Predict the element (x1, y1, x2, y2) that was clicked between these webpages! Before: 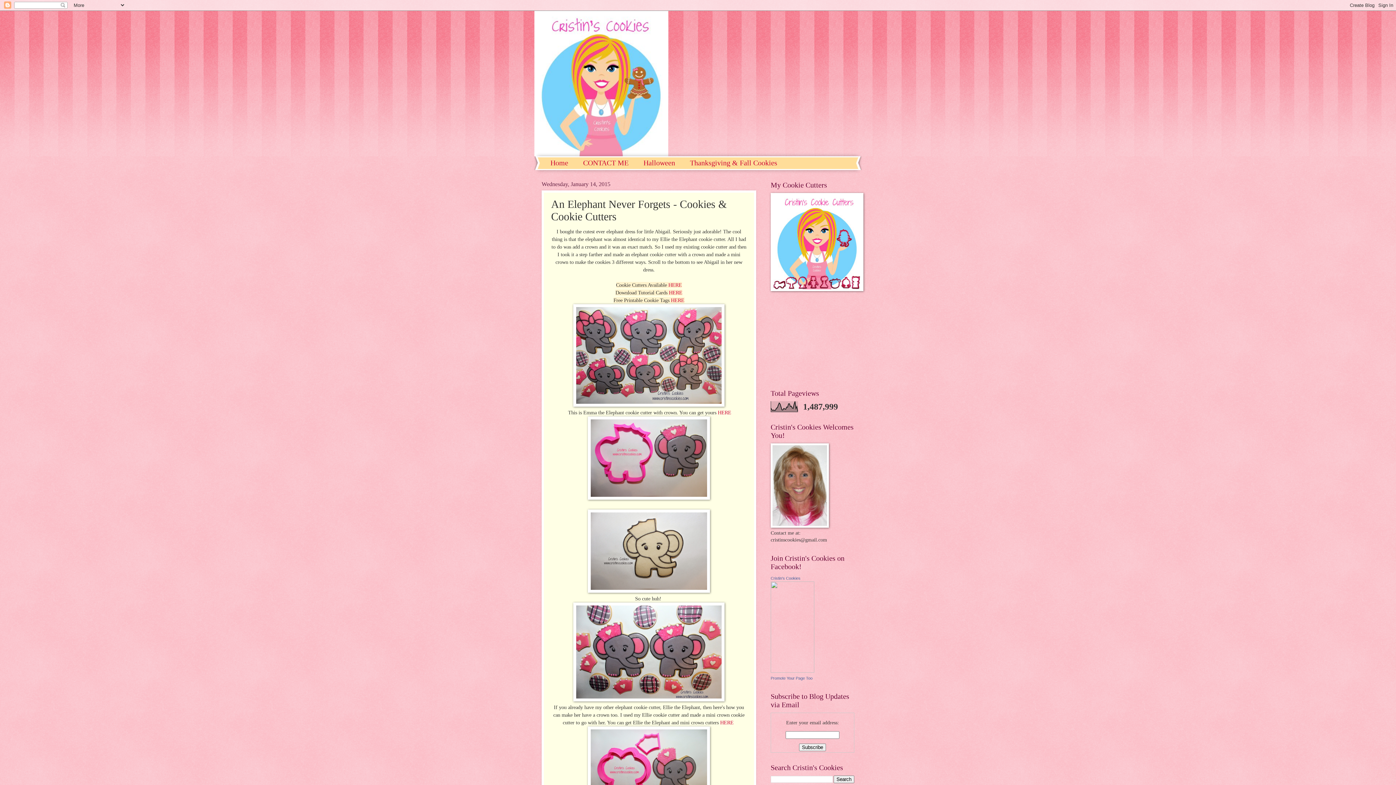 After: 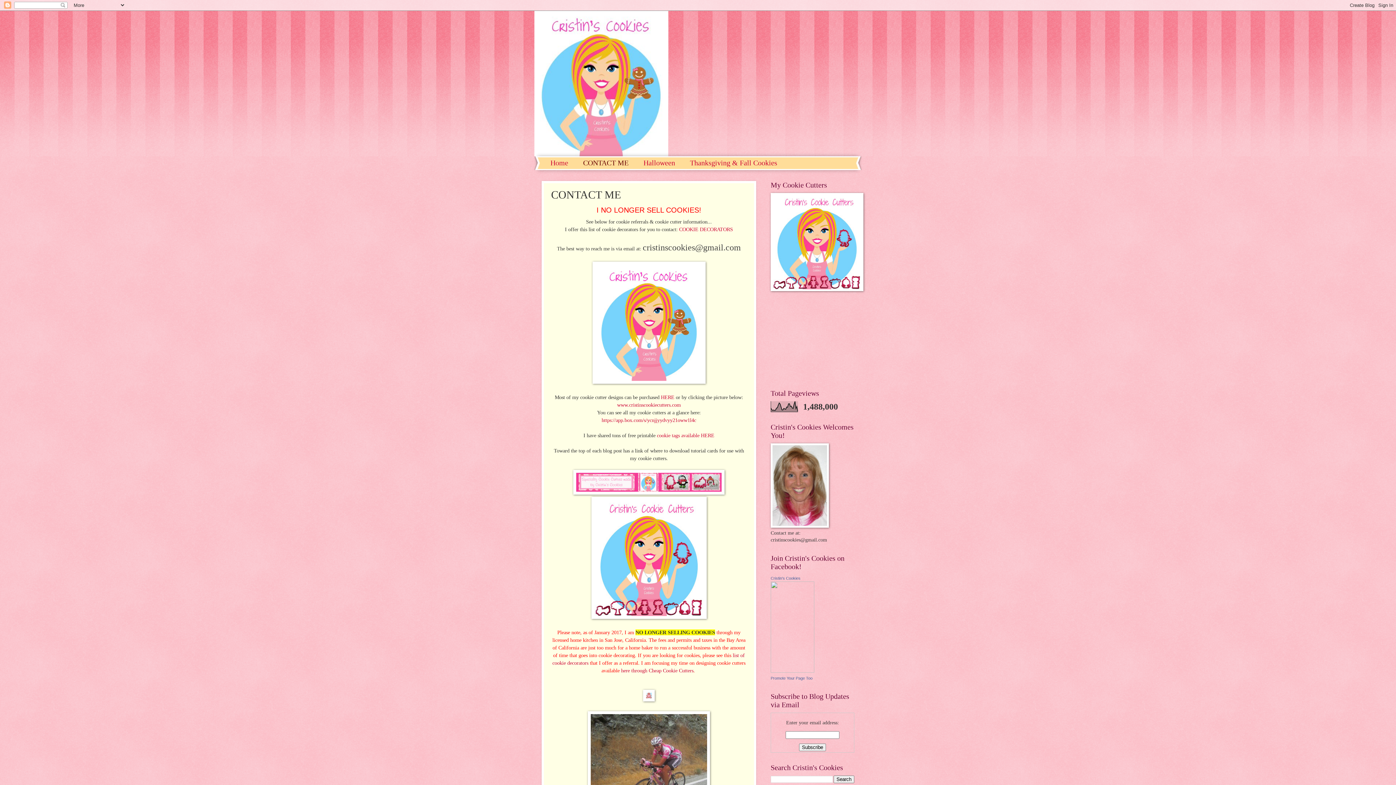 Action: bbox: (576, 157, 636, 169) label: CONTACT ME